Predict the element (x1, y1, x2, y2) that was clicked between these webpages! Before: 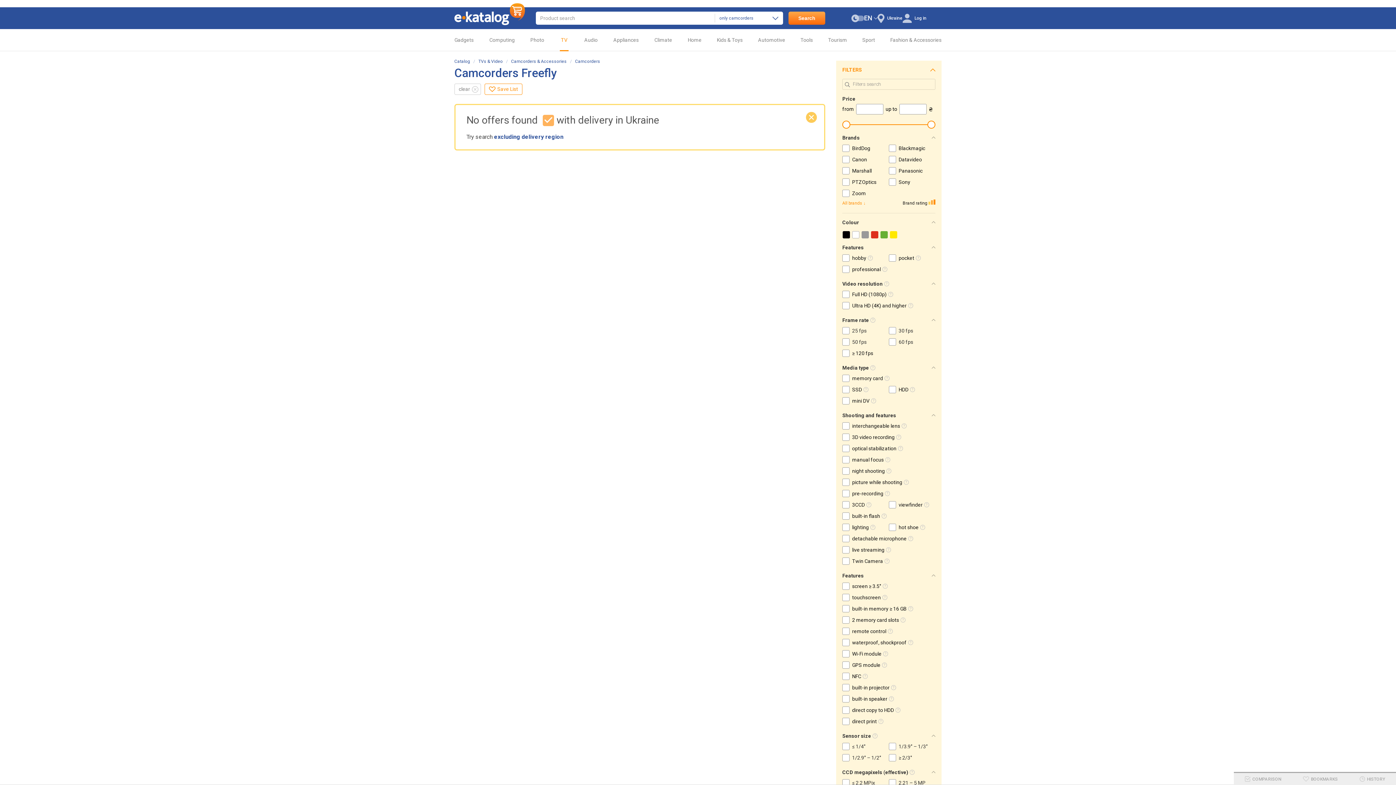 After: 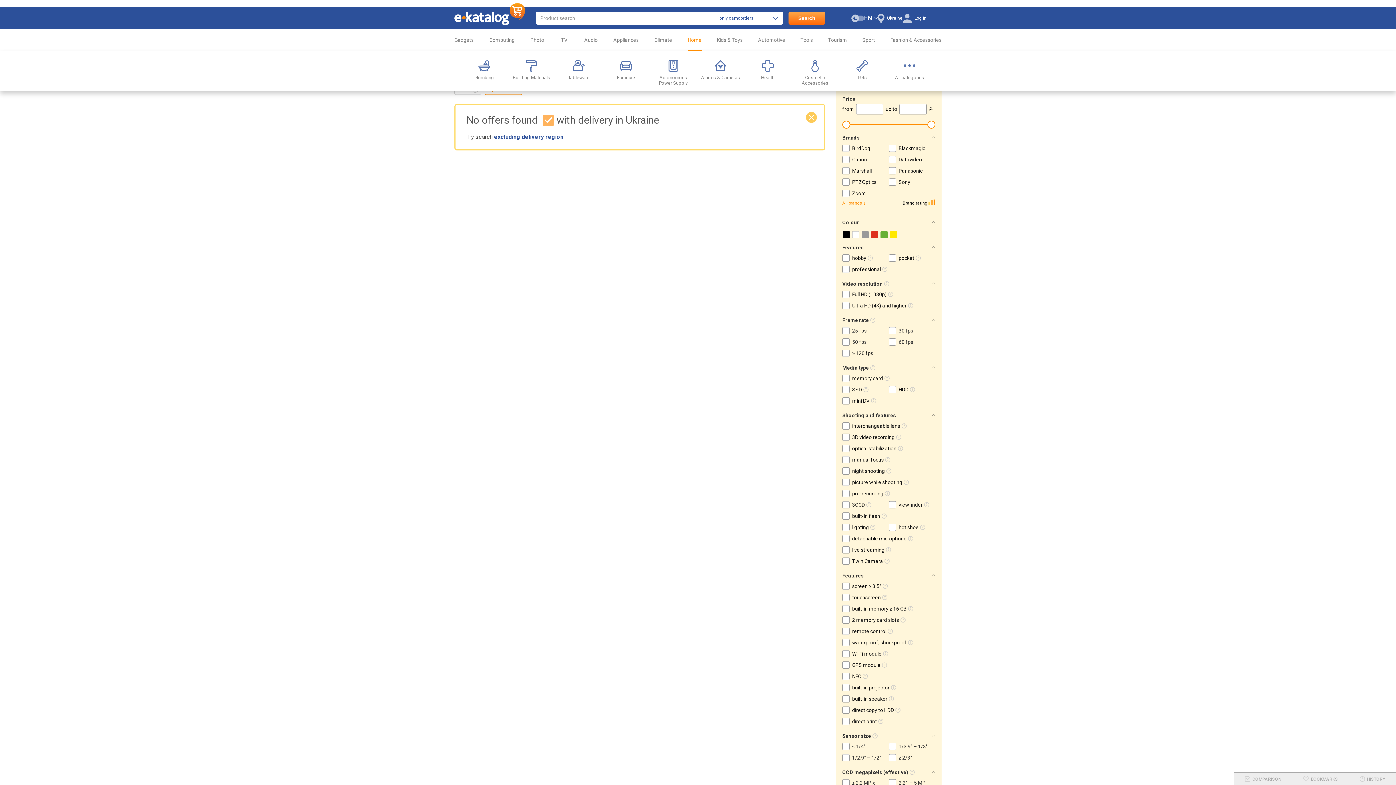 Action: label: Home bbox: (682, 29, 711, 51)